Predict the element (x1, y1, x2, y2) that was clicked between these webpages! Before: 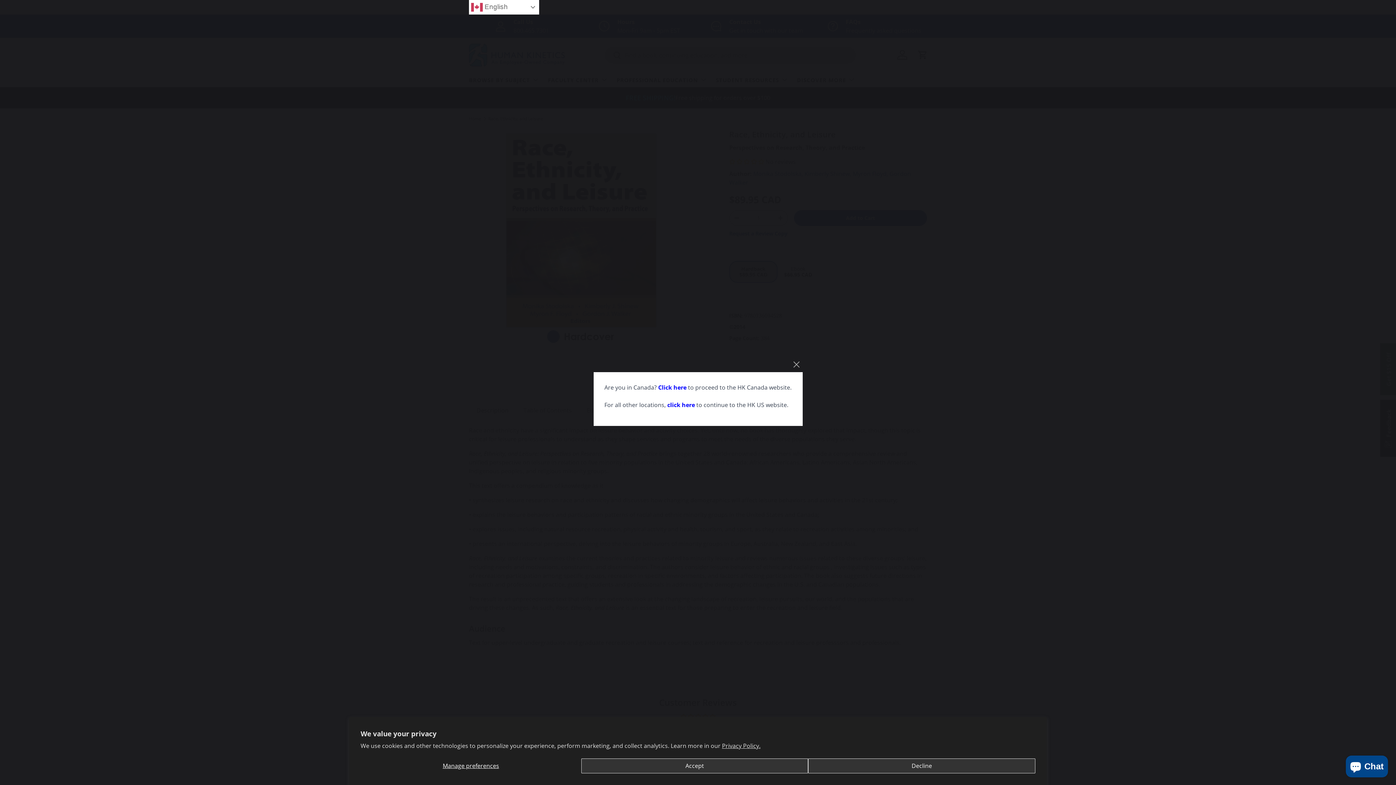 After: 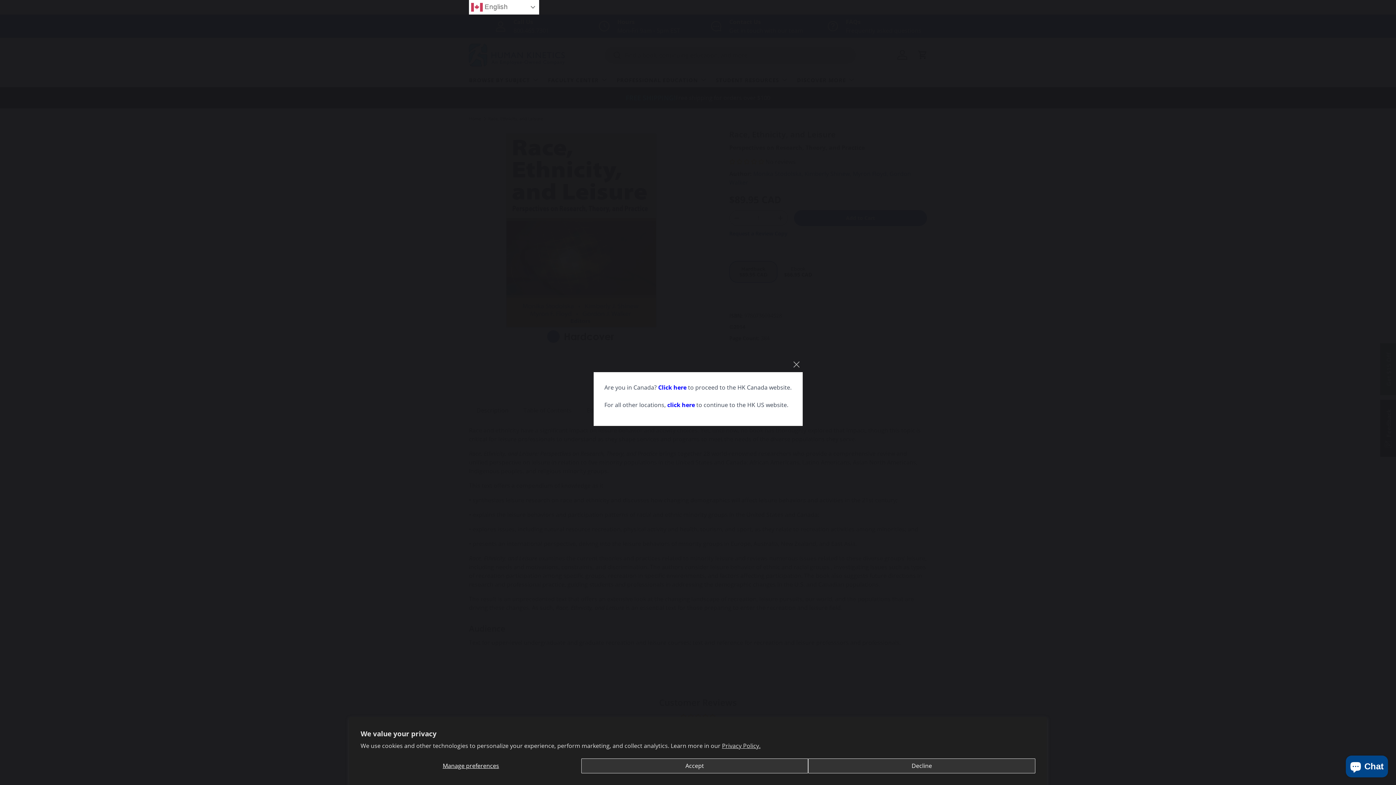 Action: bbox: (722, 742, 760, 750) label: Privacy Policy.